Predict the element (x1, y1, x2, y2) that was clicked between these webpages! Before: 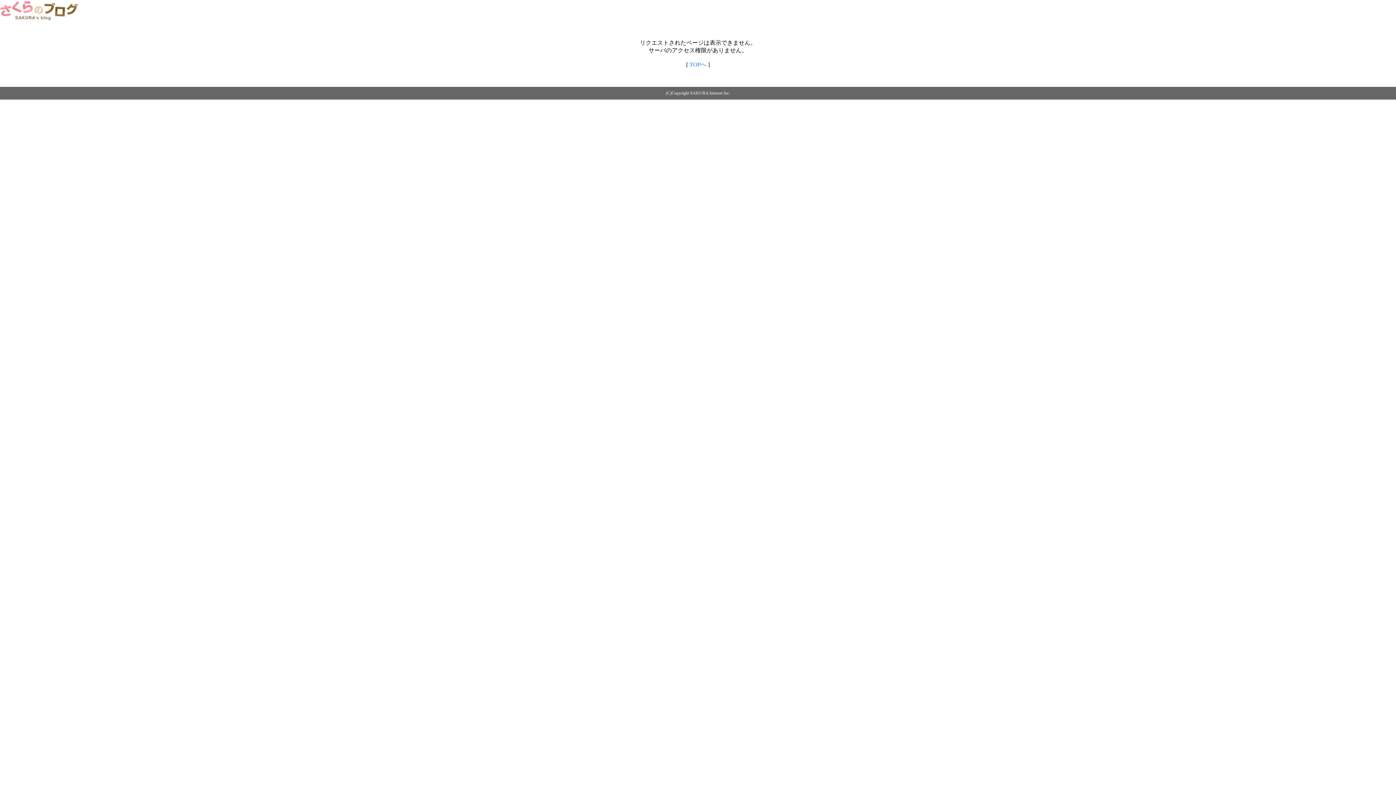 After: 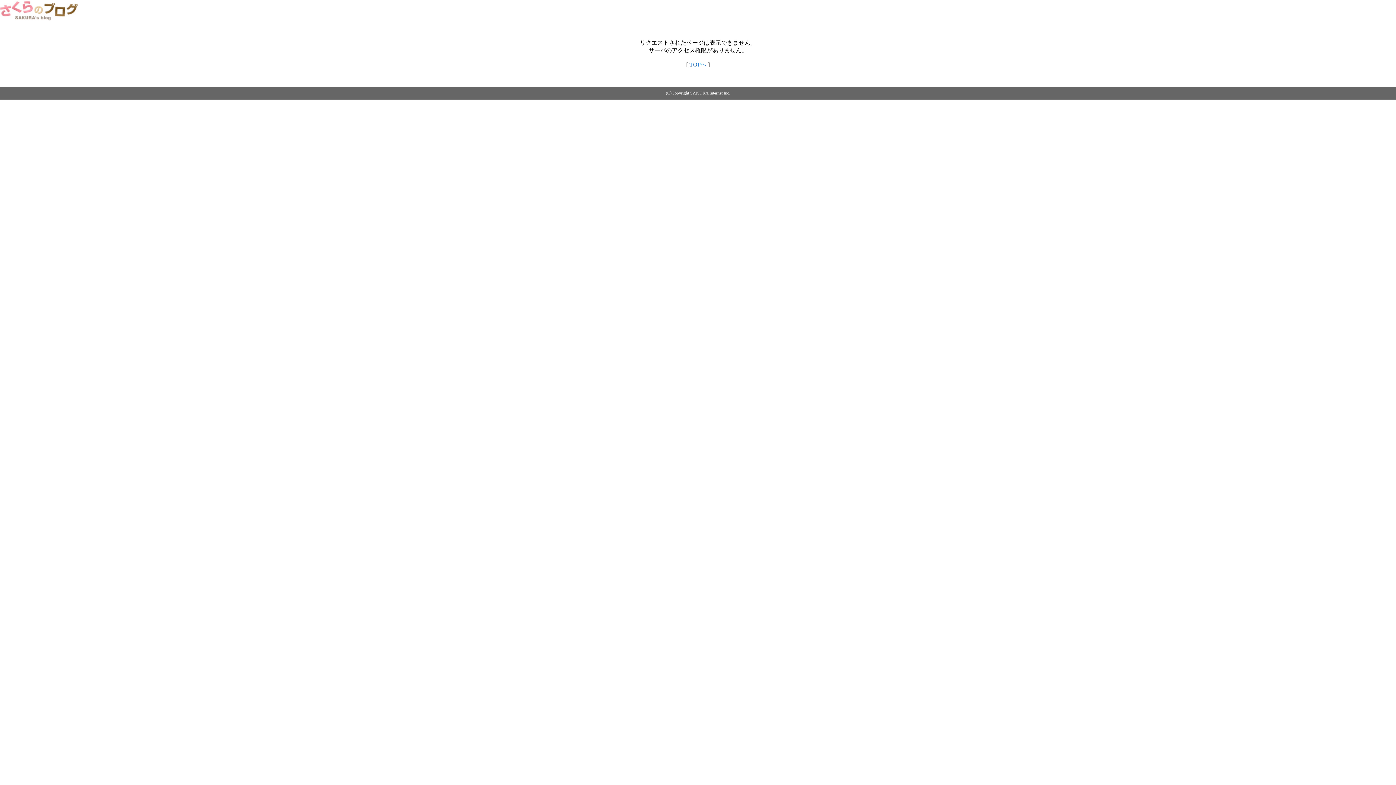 Action: bbox: (689, 61, 706, 67) label: TOPへ